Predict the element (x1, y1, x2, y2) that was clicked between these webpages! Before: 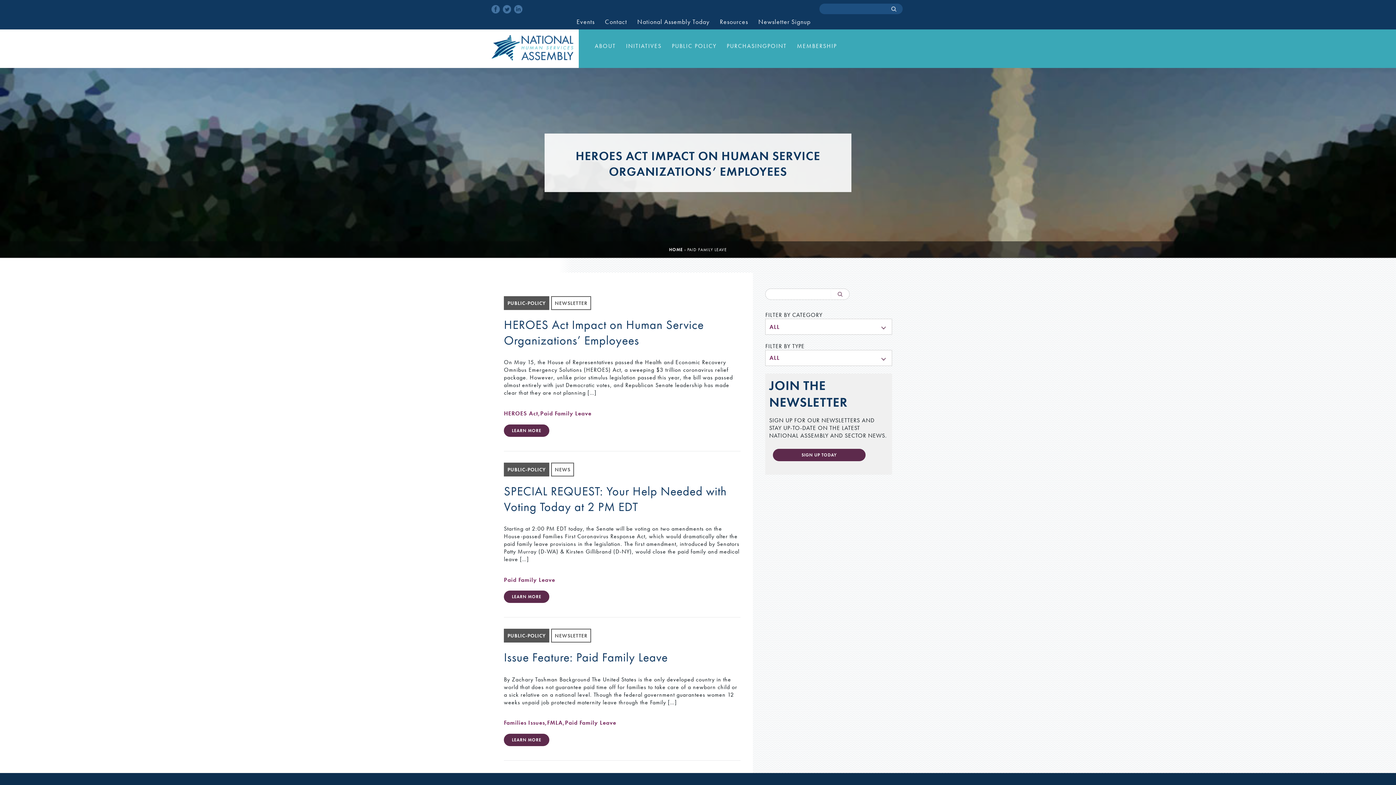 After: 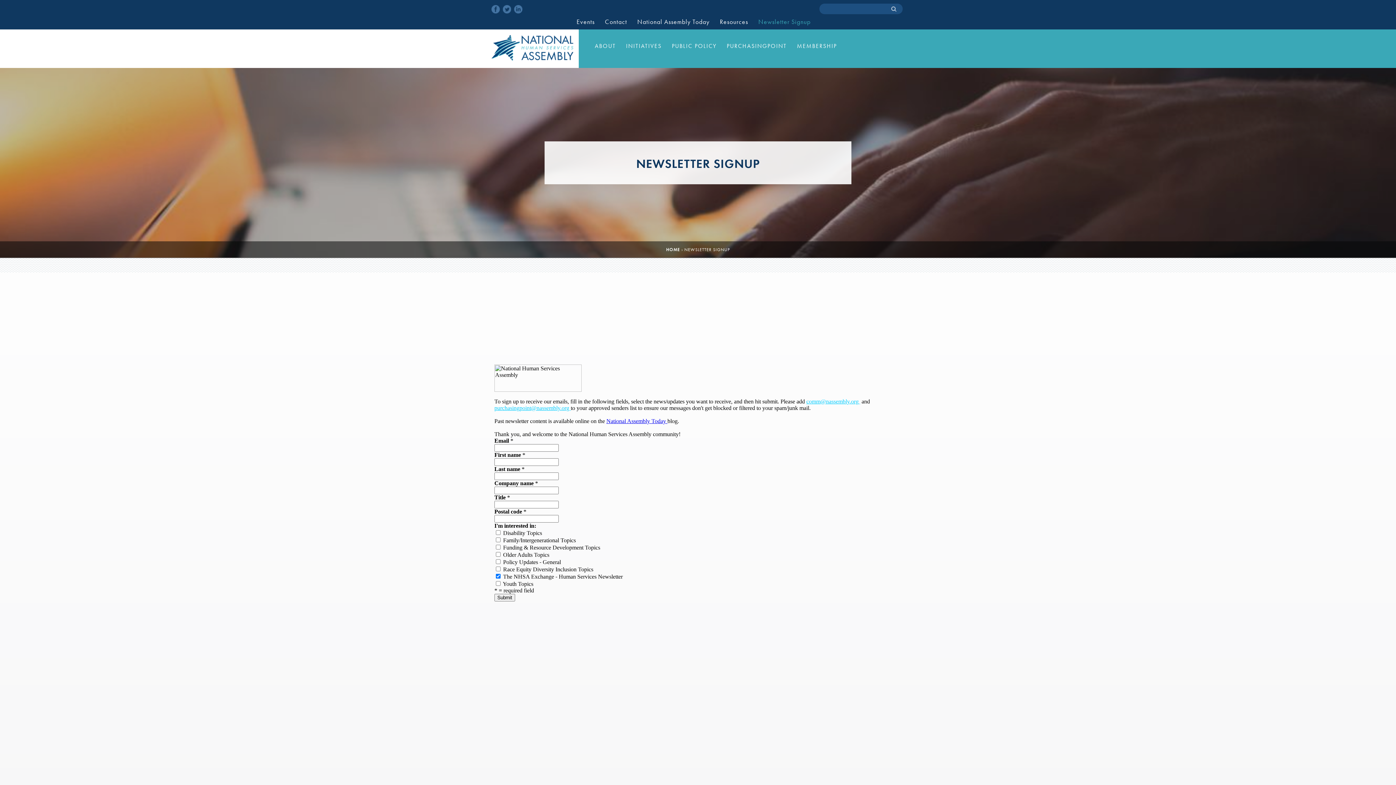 Action: label: SIGN UP TODAY bbox: (773, 449, 865, 461)